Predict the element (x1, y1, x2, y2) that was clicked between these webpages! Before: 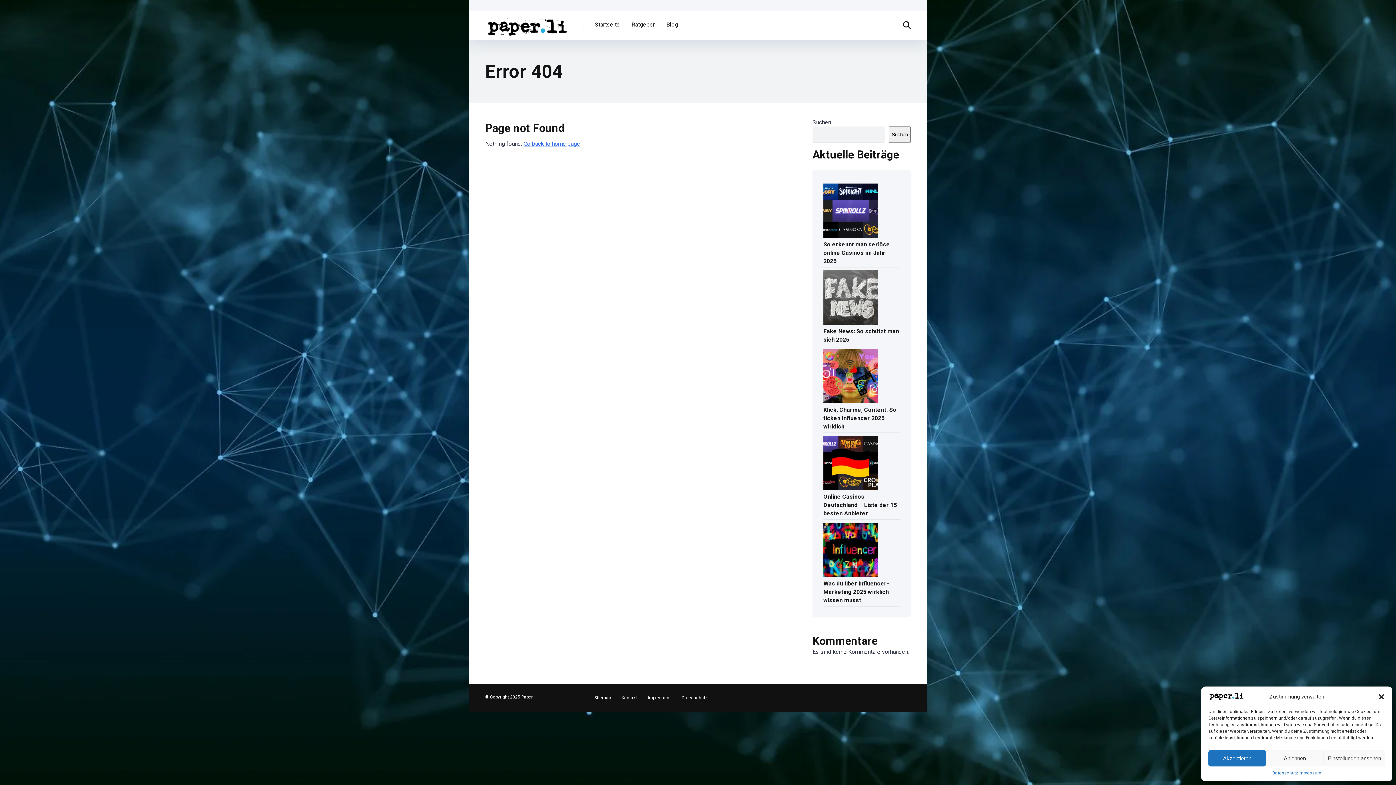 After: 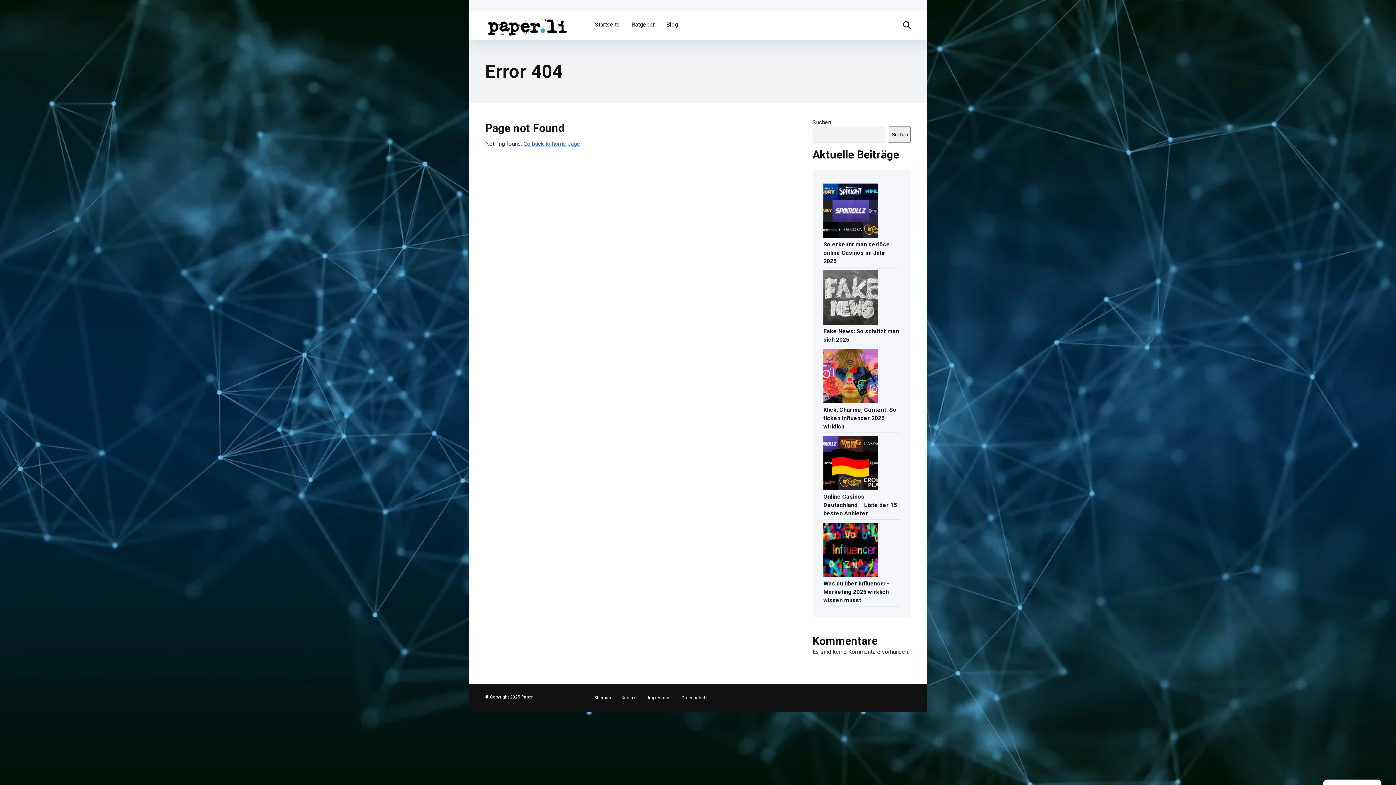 Action: bbox: (1266, 750, 1323, 766) label: Ablehnen